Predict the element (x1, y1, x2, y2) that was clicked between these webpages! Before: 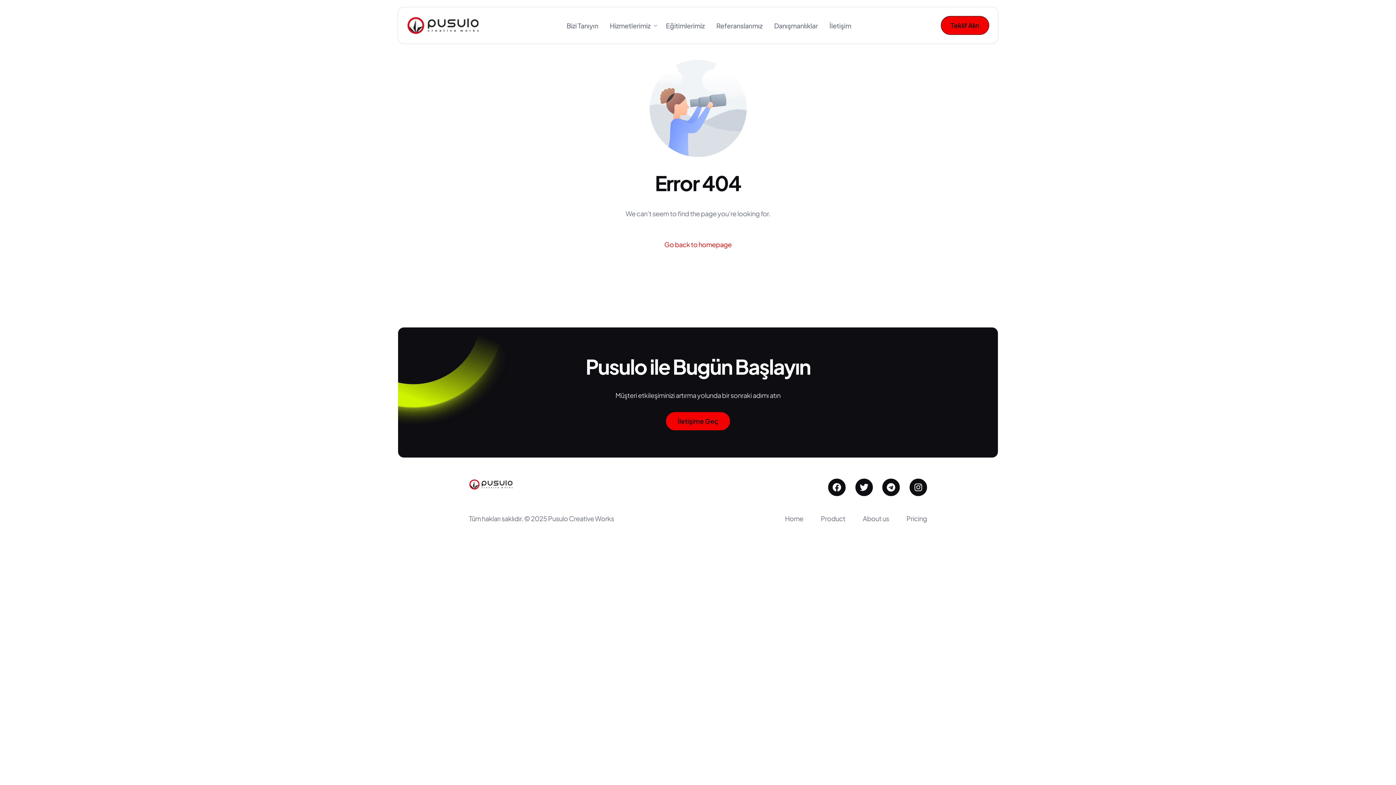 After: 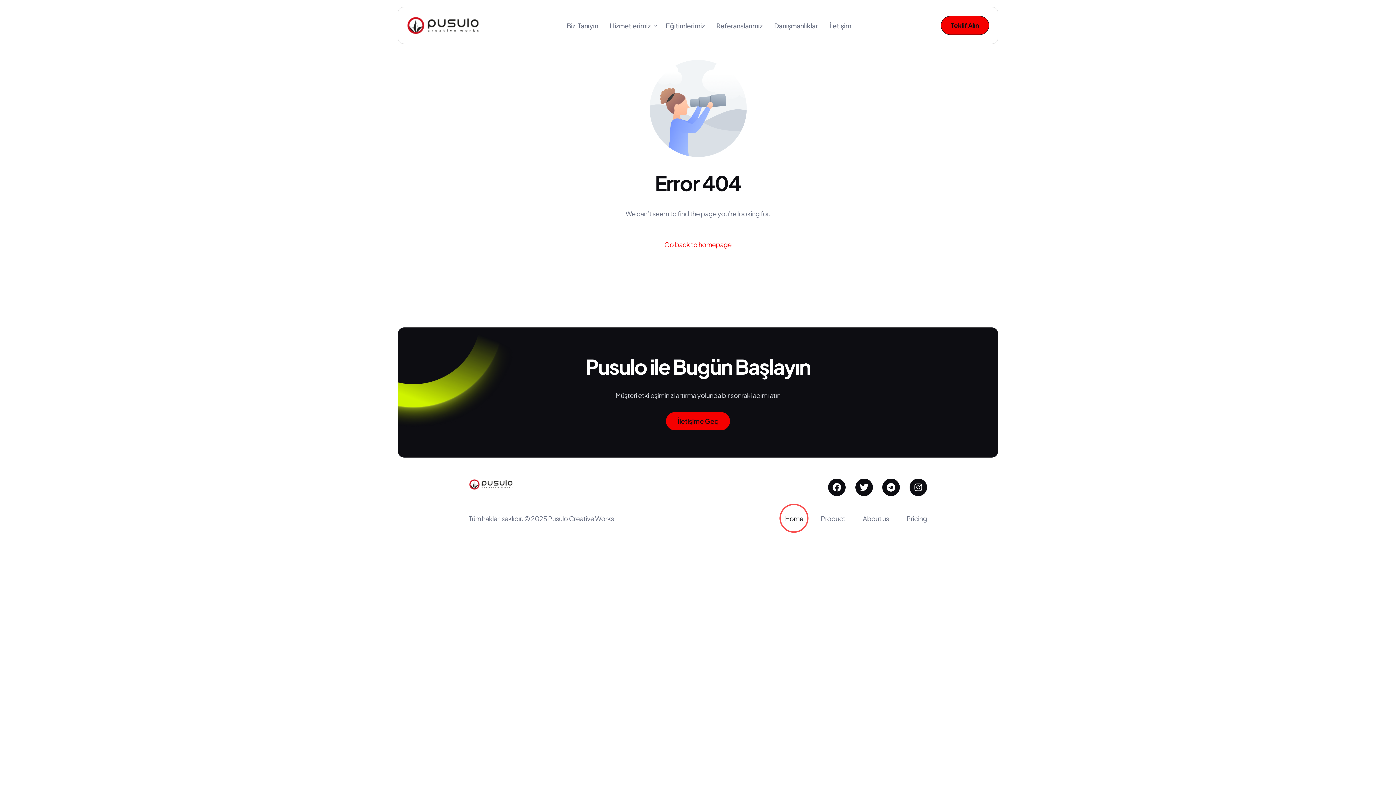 Action: label: Home bbox: (785, 513, 803, 523)